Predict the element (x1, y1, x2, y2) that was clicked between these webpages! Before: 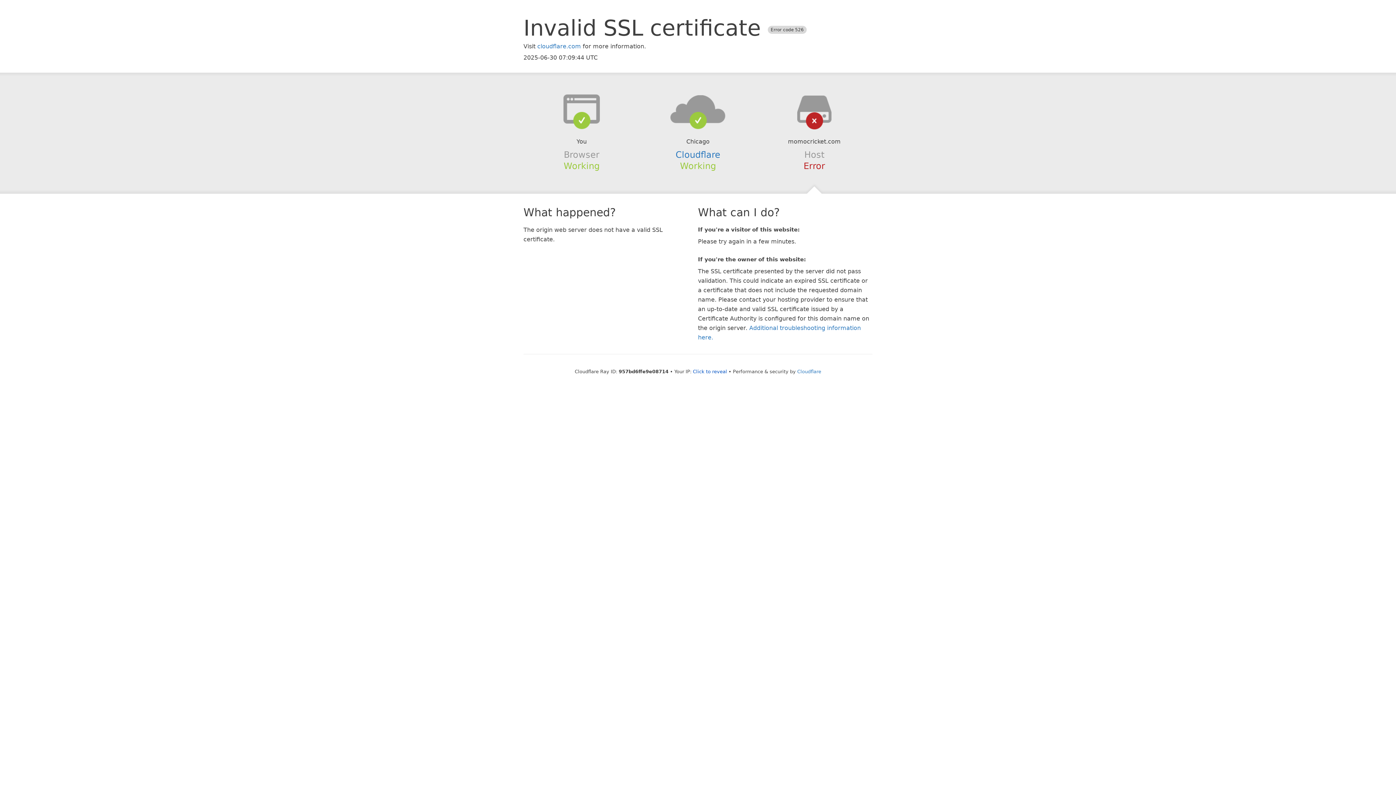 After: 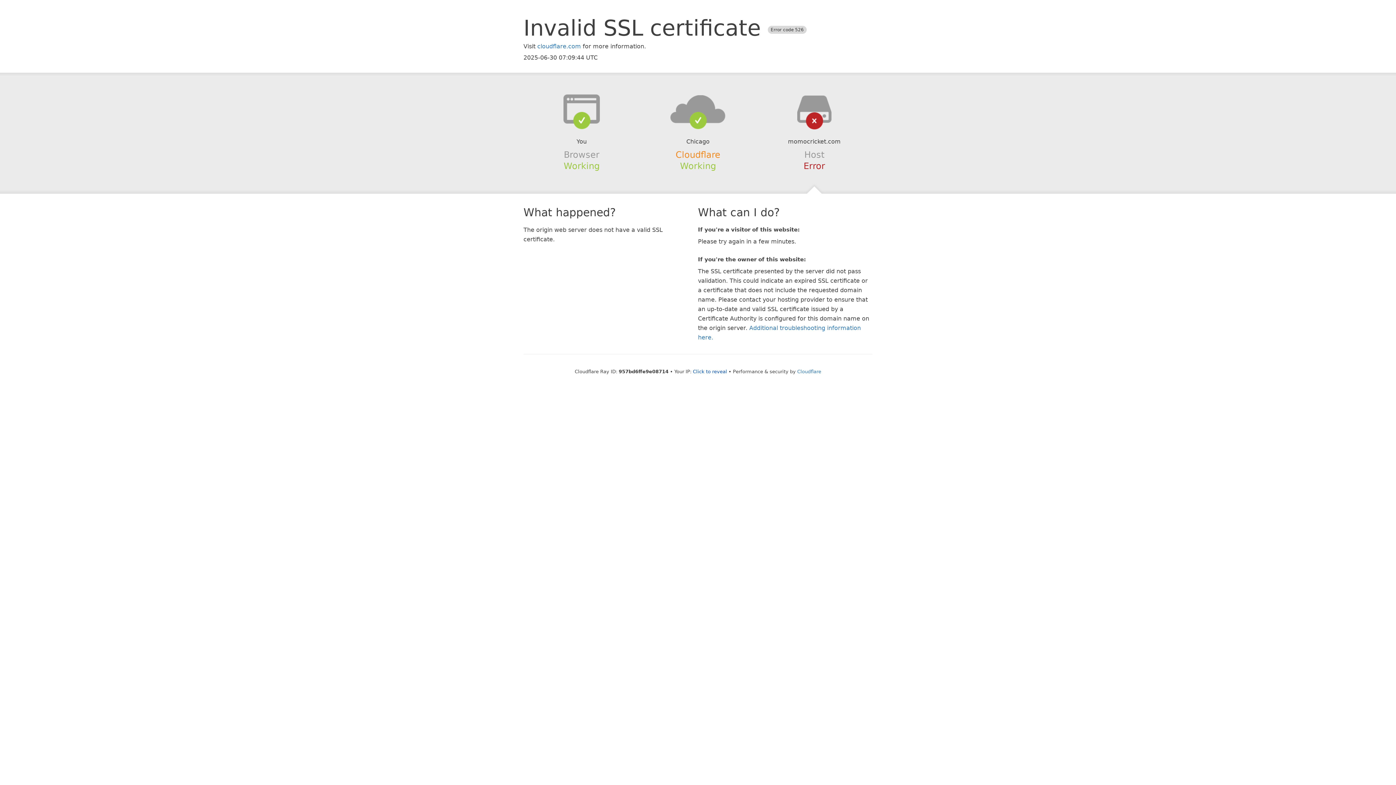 Action: label: Cloudflare bbox: (675, 149, 720, 159)